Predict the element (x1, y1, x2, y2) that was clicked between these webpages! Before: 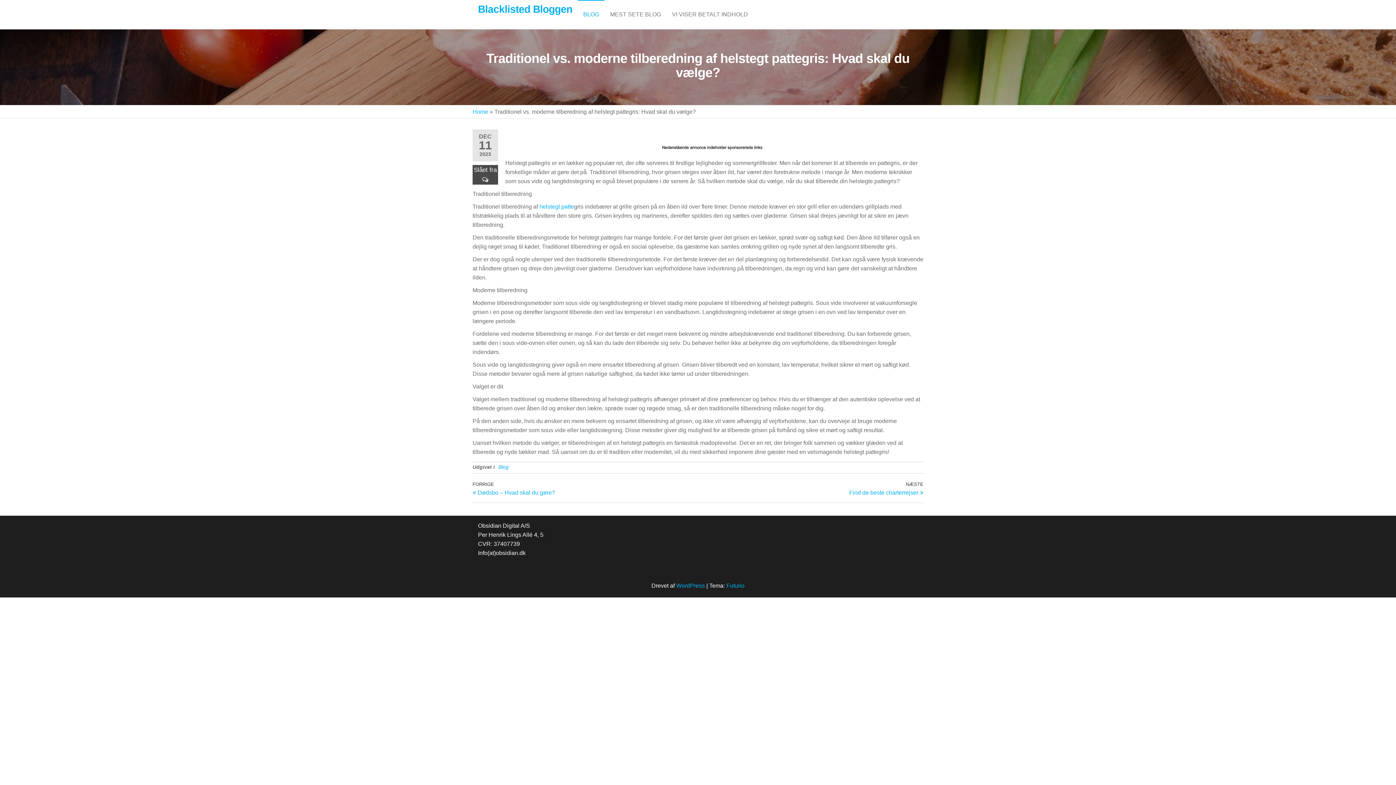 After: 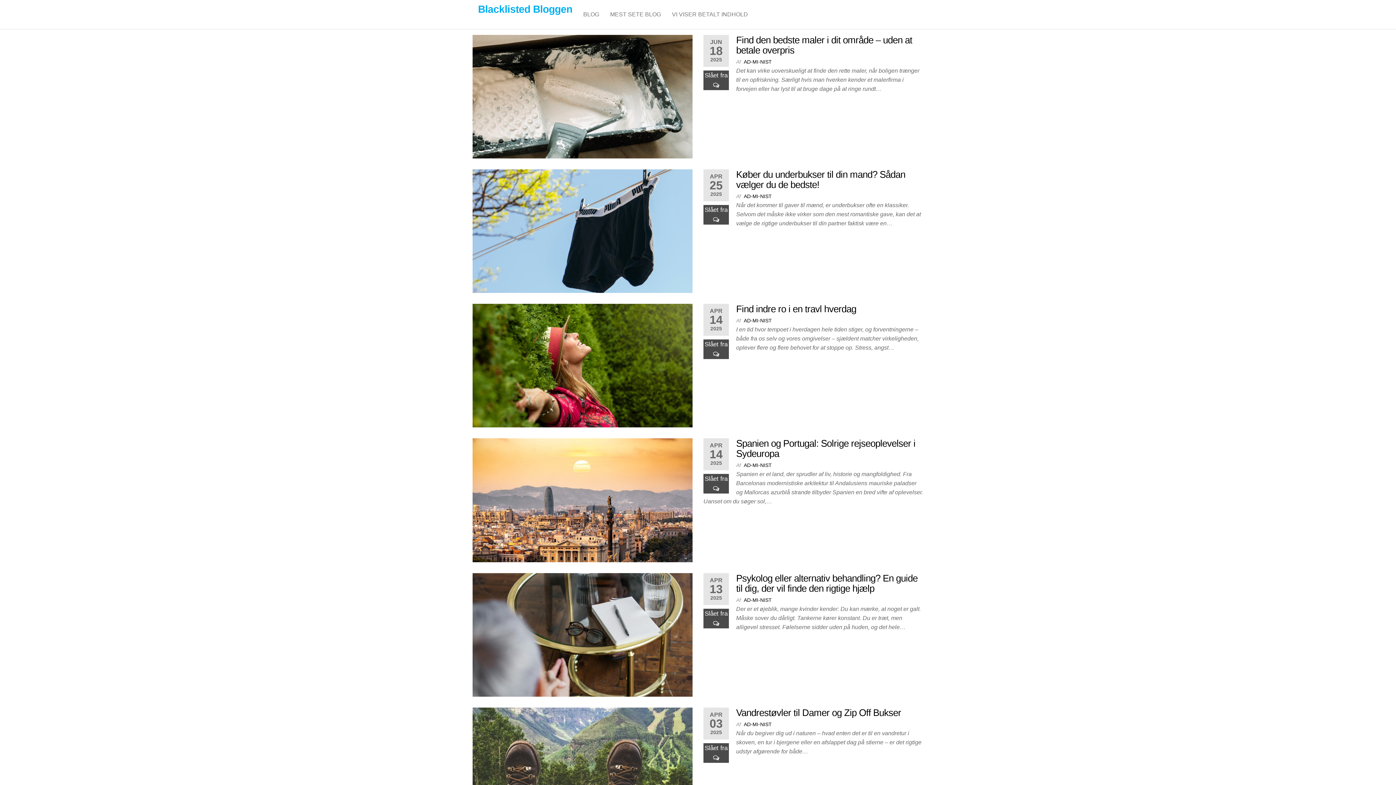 Action: bbox: (478, 3, 572, 14) label: Blacklisted Bloggen